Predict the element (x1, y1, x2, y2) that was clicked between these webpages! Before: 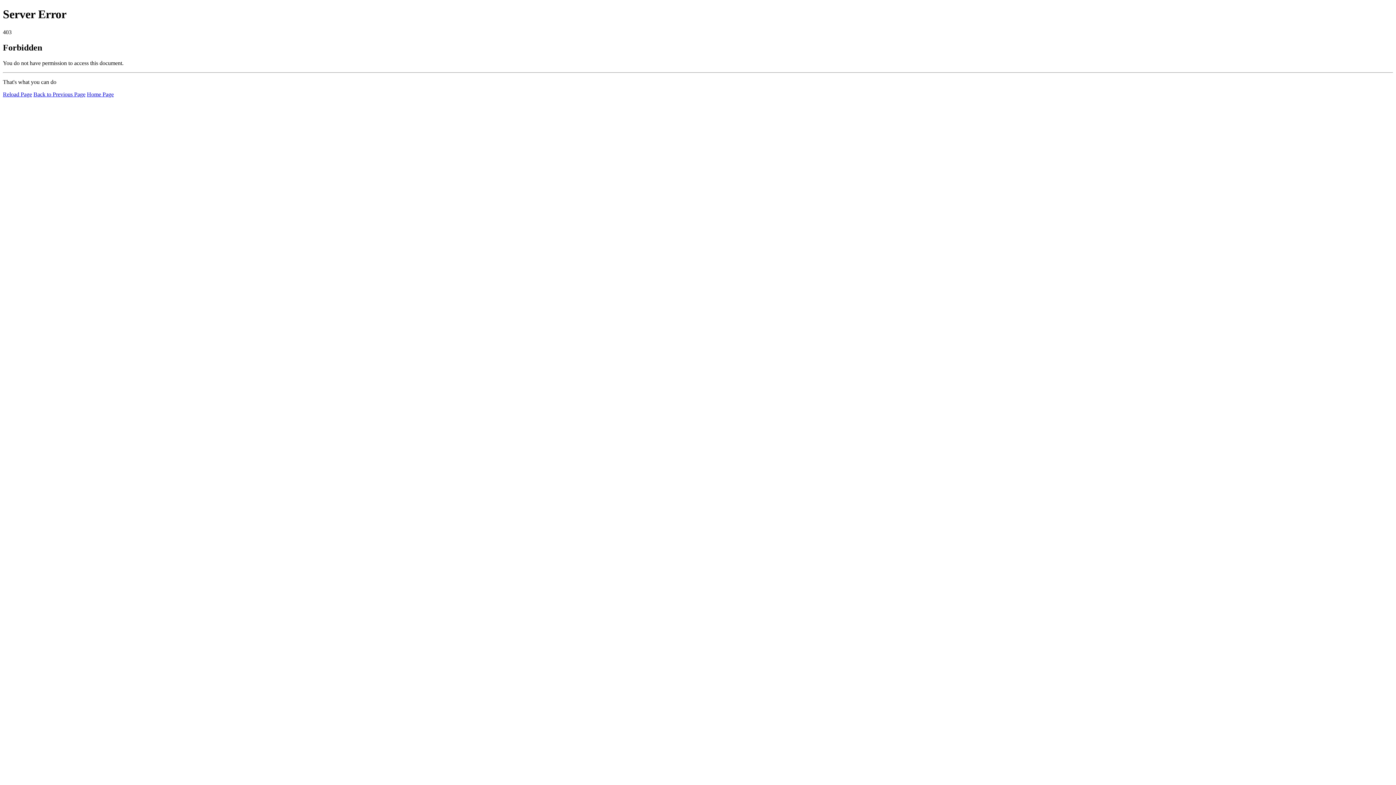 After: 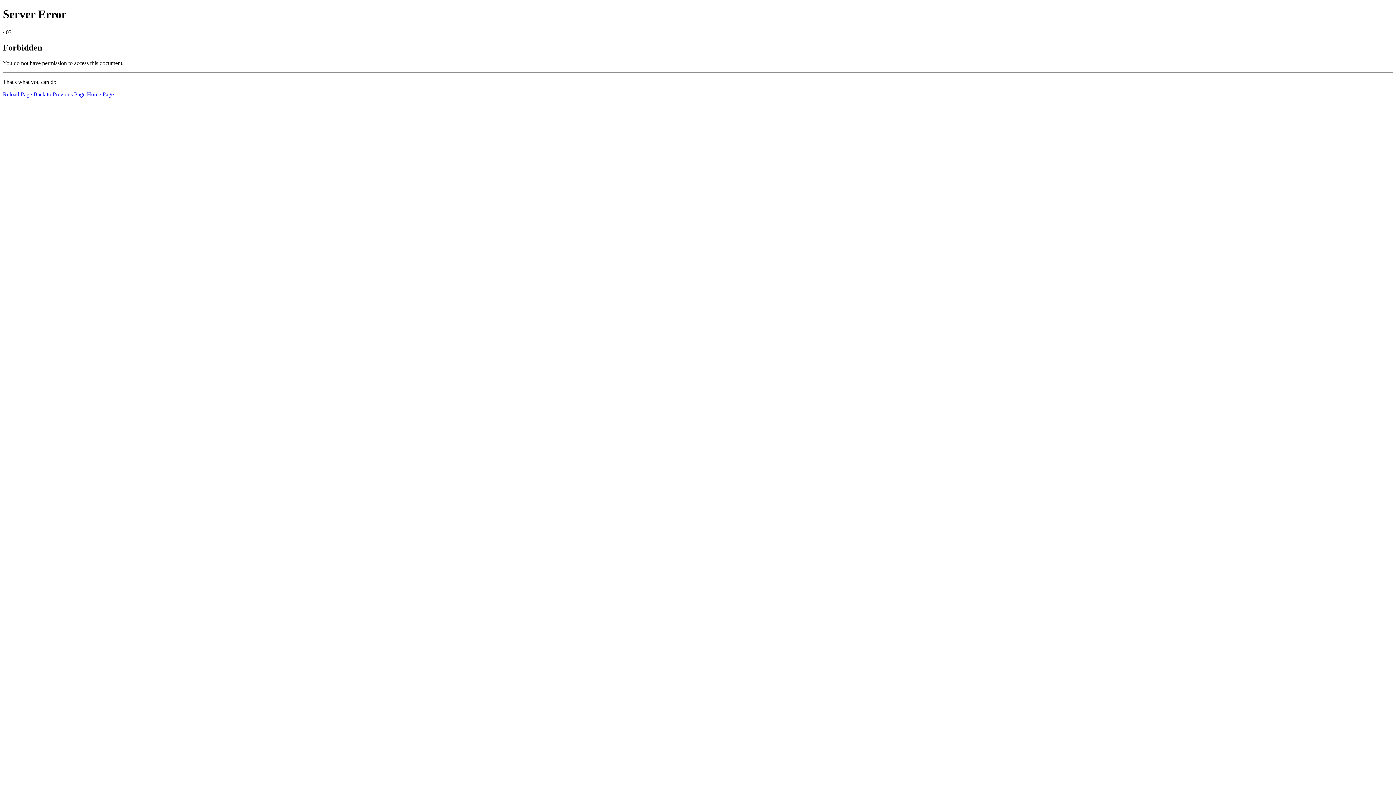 Action: label: Home Page bbox: (86, 91, 113, 97)